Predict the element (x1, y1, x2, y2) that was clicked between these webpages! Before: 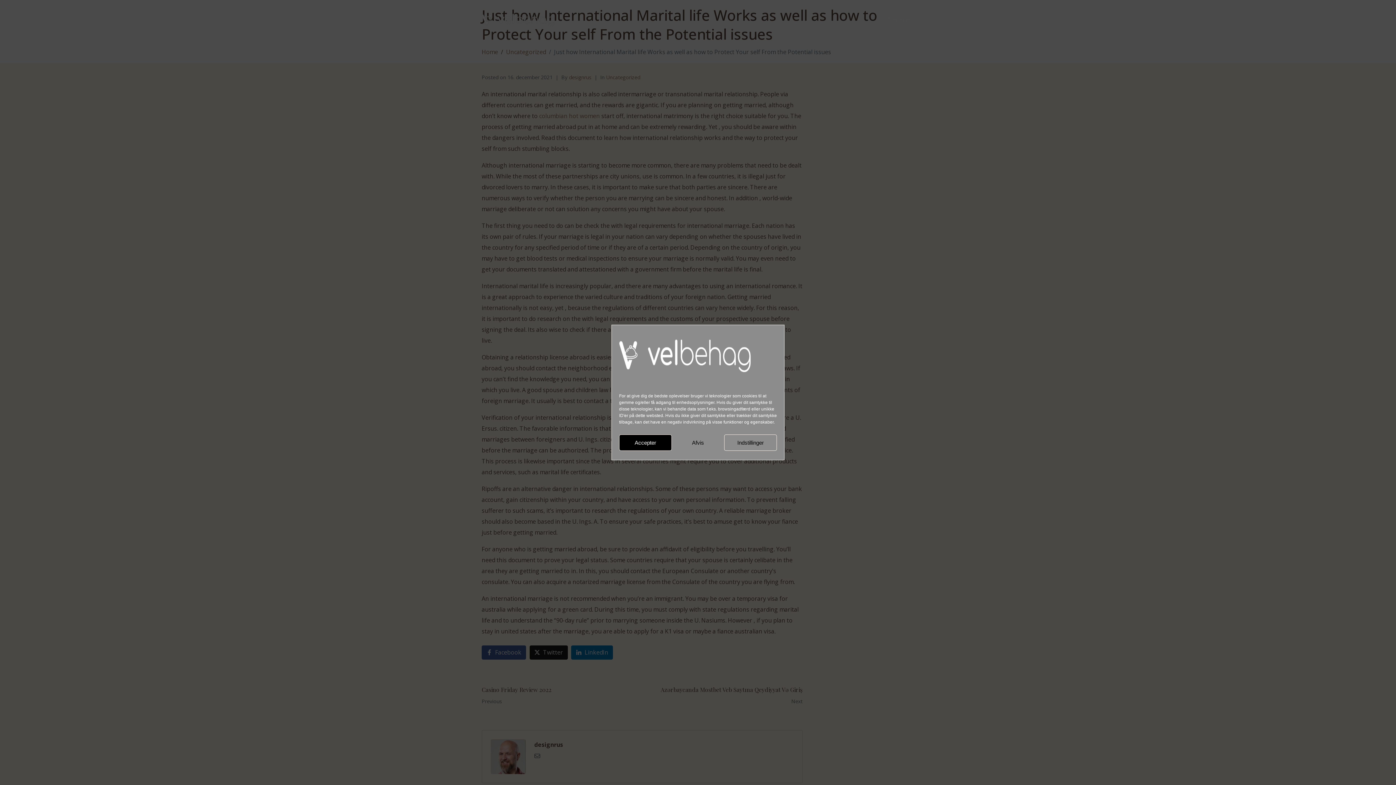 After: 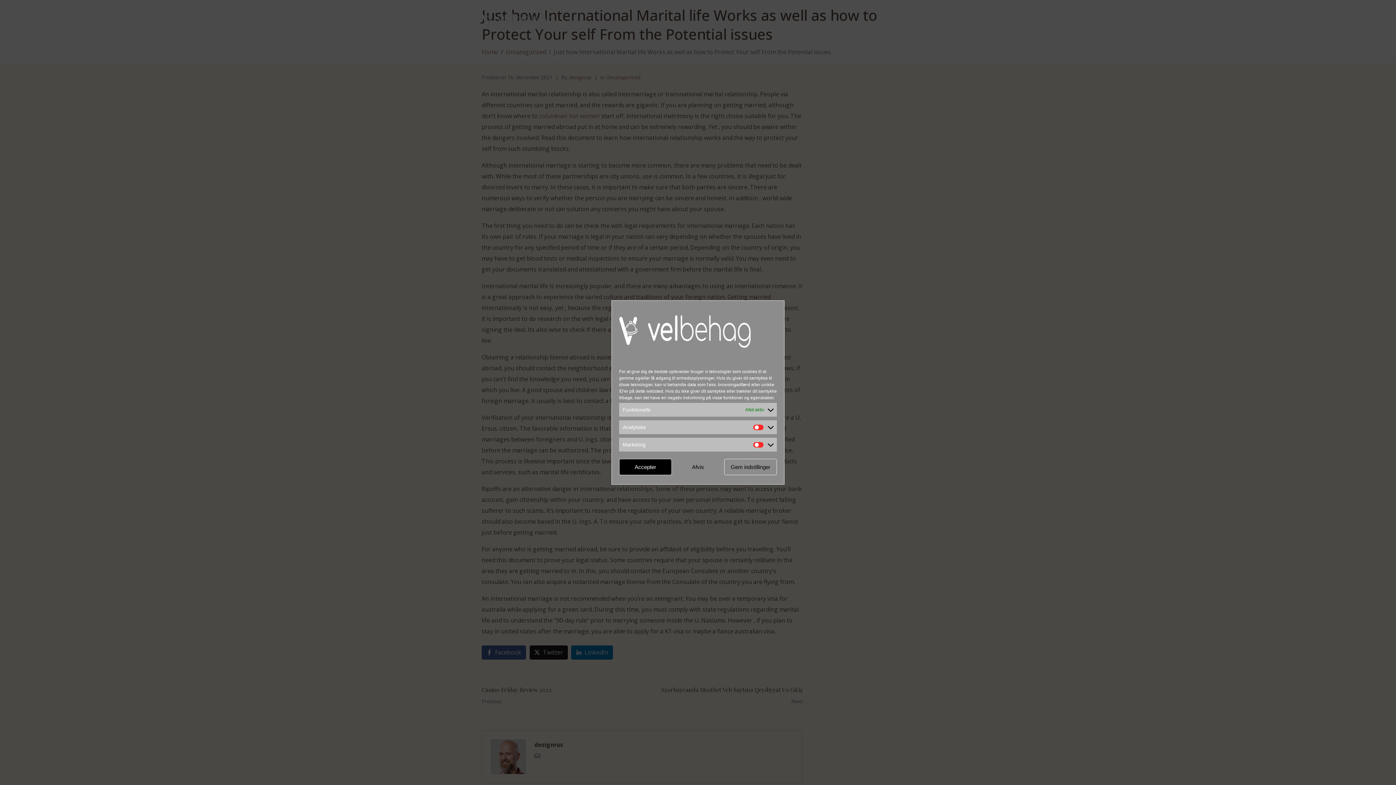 Action: label: Indstillinger bbox: (724, 434, 777, 451)